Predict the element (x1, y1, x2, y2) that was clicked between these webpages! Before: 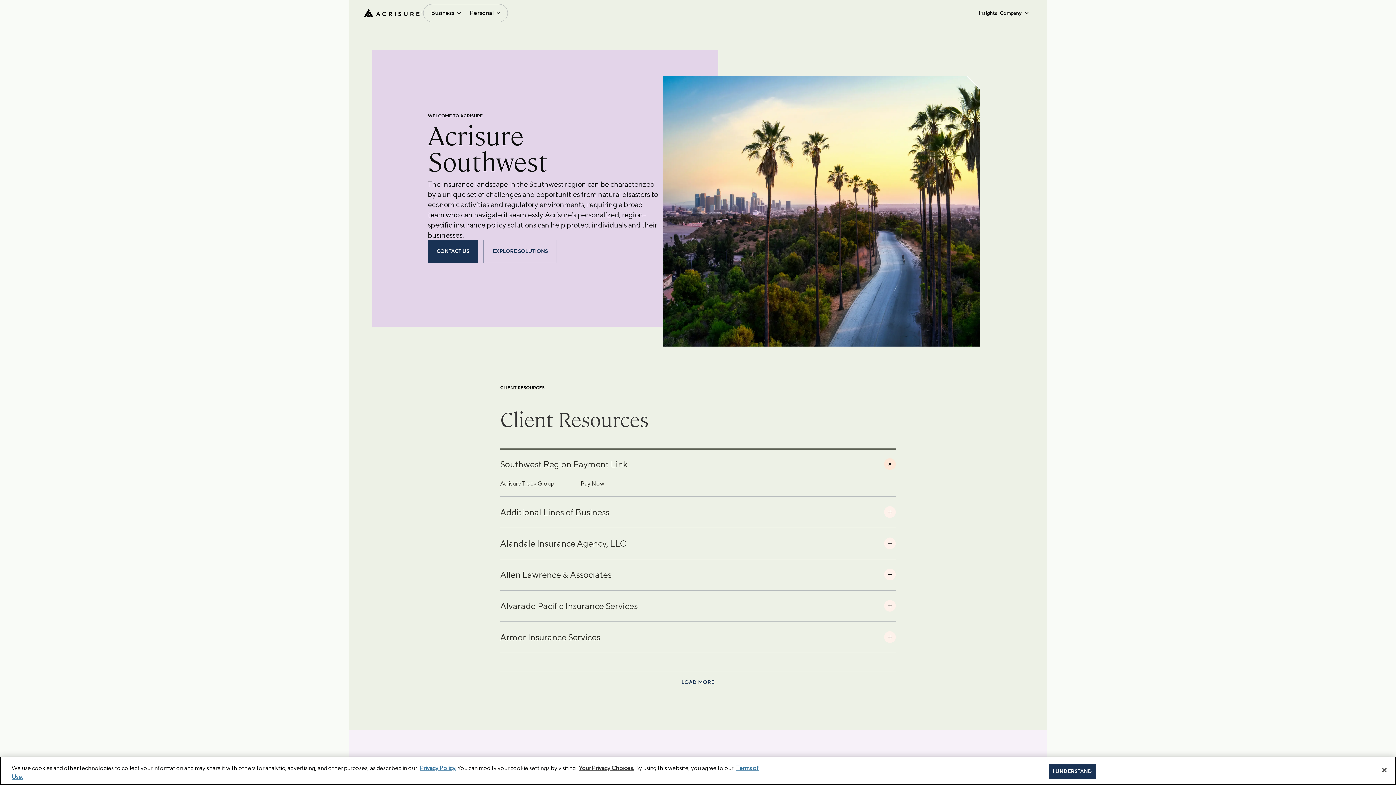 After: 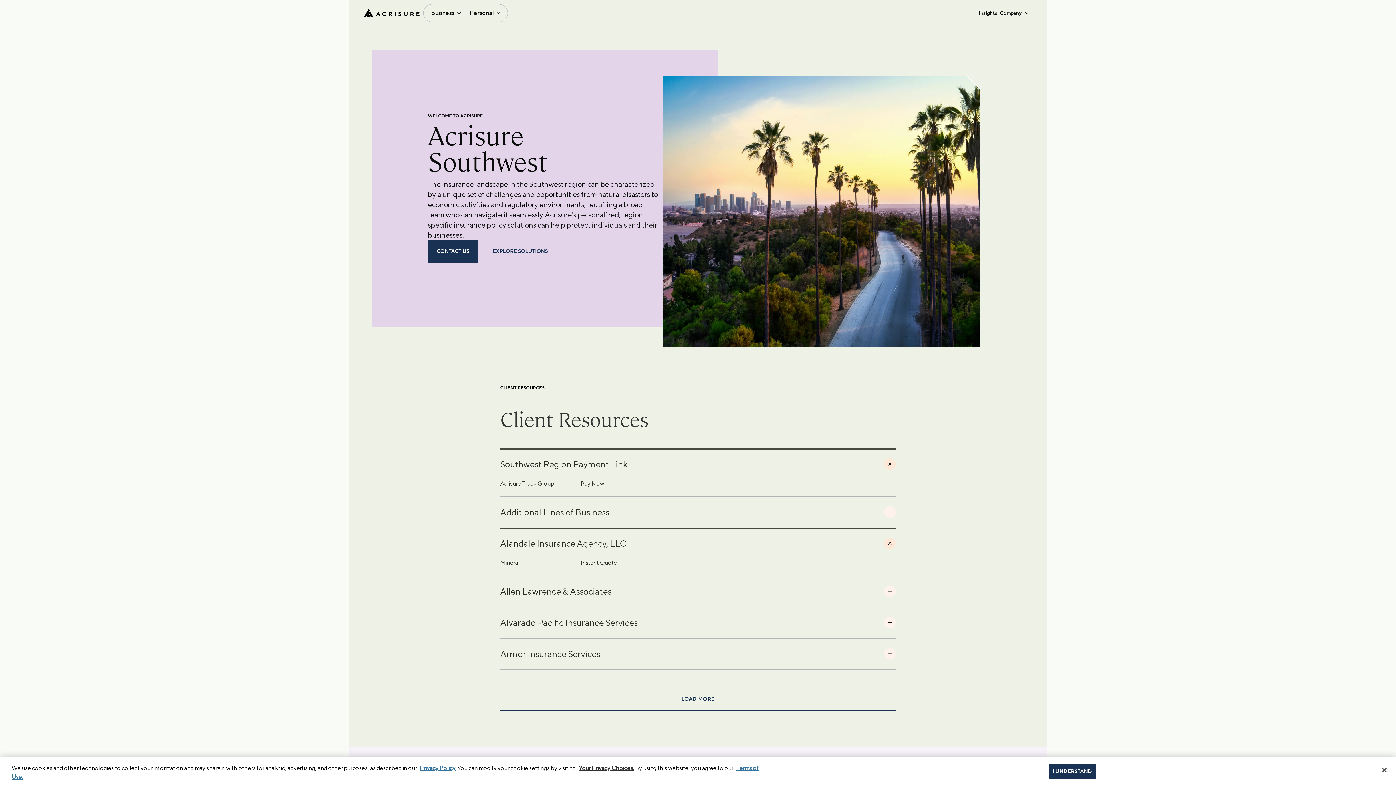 Action: label: Alandale Insurance Agency, LLC bbox: (500, 527, 896, 559)